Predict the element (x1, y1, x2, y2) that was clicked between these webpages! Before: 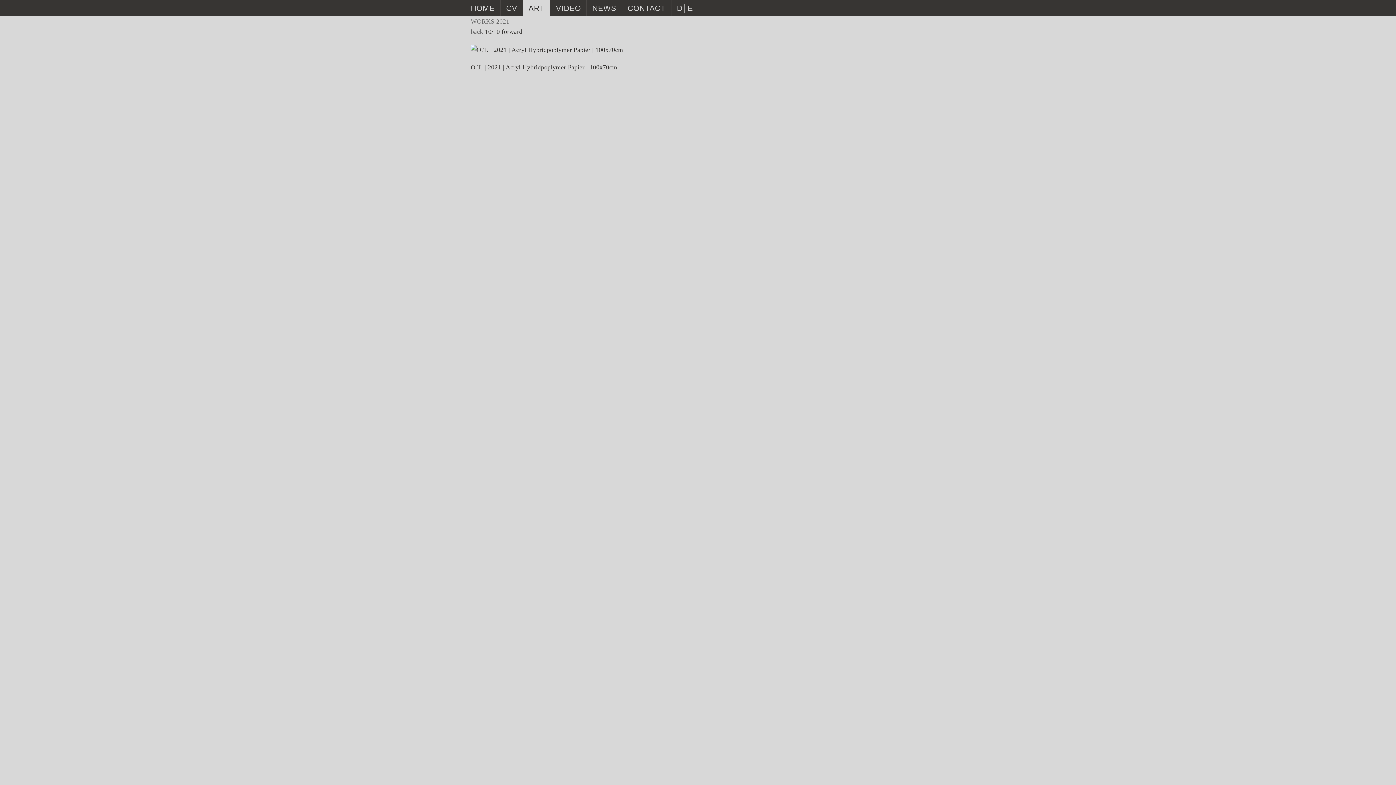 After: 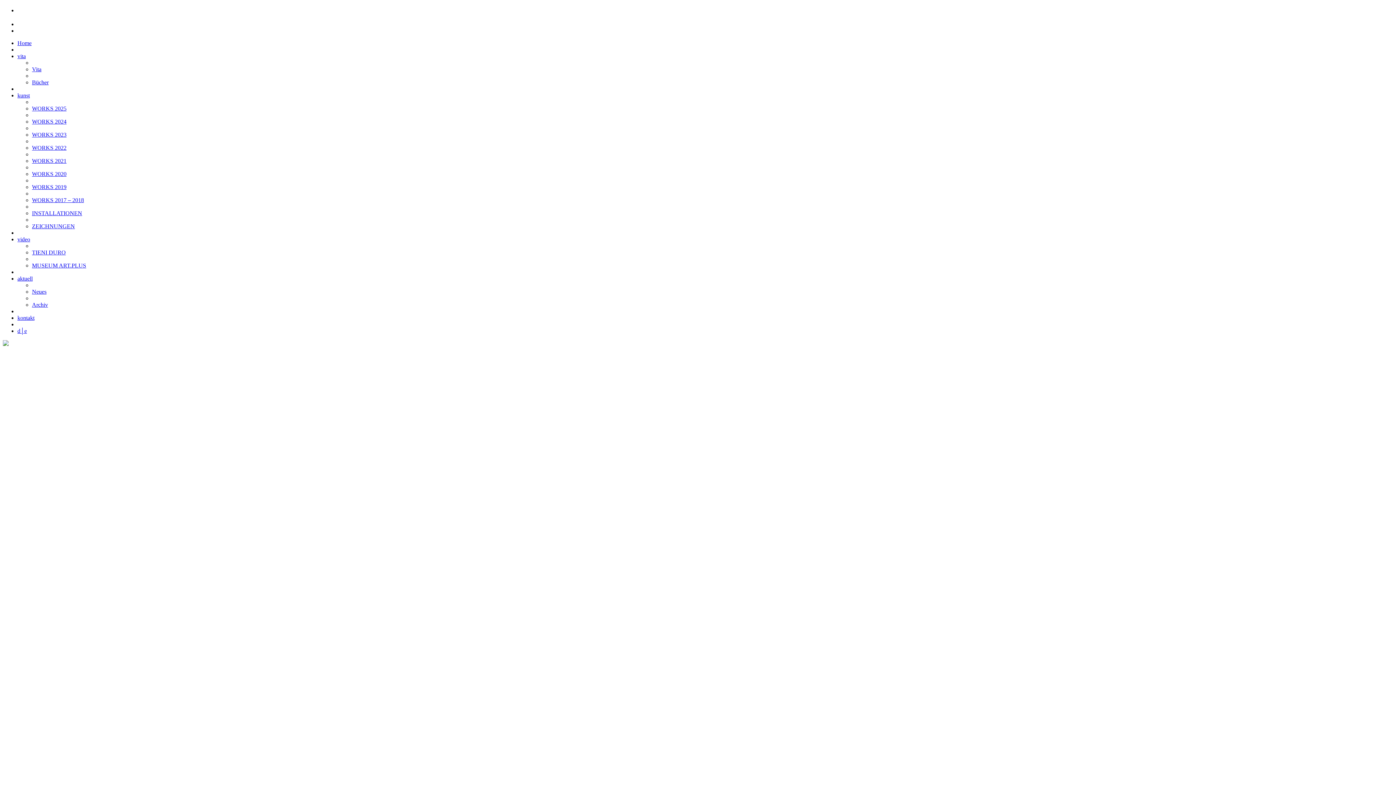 Action: label: D│E bbox: (671, 0, 698, 16)